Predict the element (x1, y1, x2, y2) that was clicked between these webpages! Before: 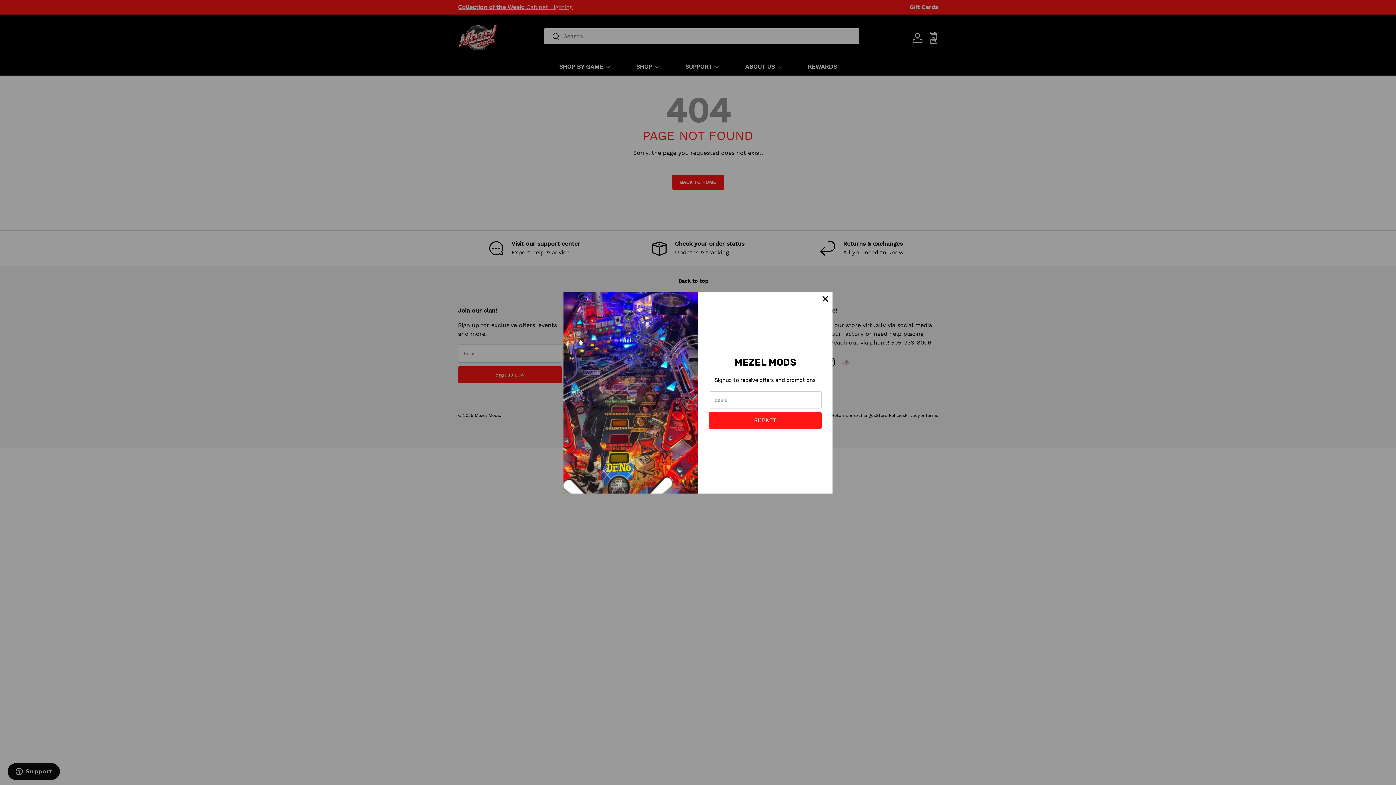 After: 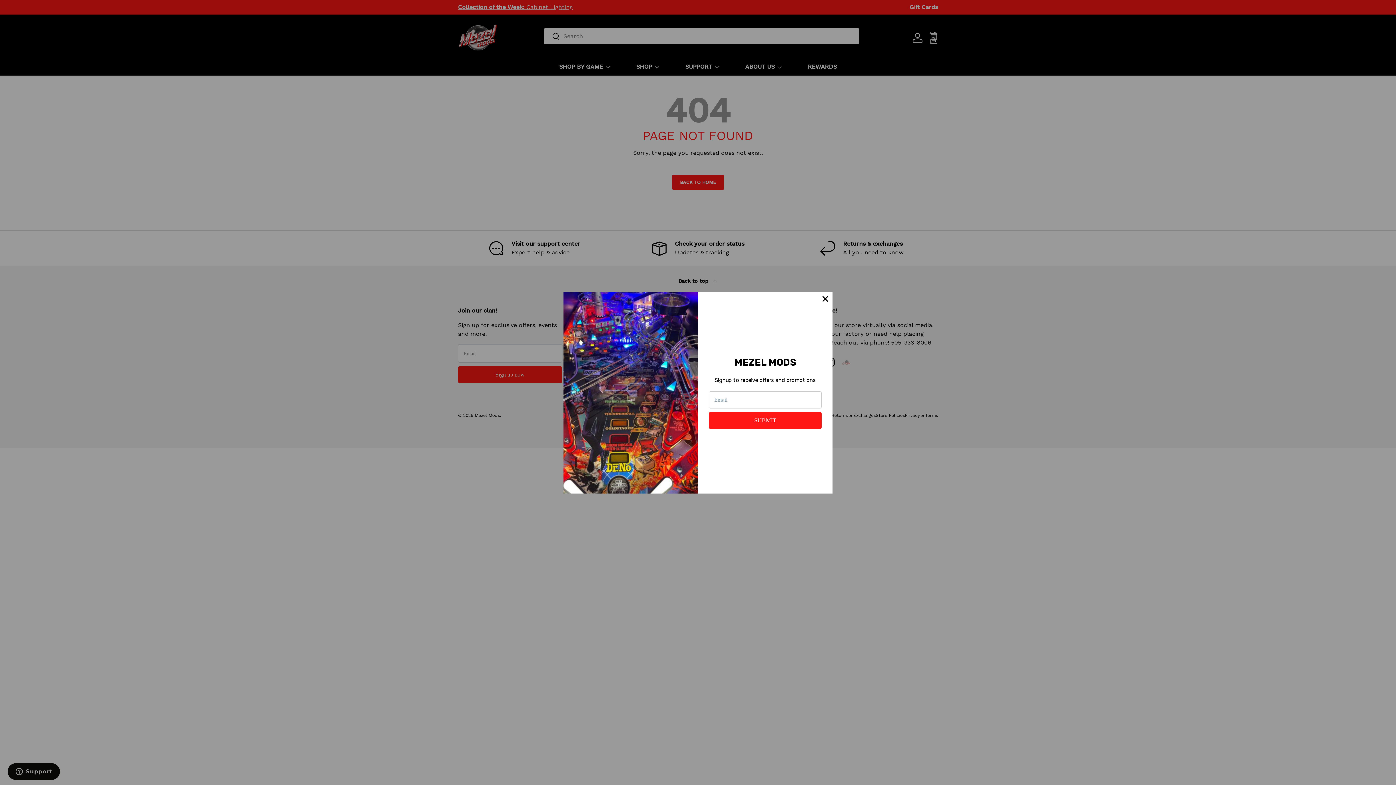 Action: bbox: (709, 412, 821, 429) label: SUBMIT